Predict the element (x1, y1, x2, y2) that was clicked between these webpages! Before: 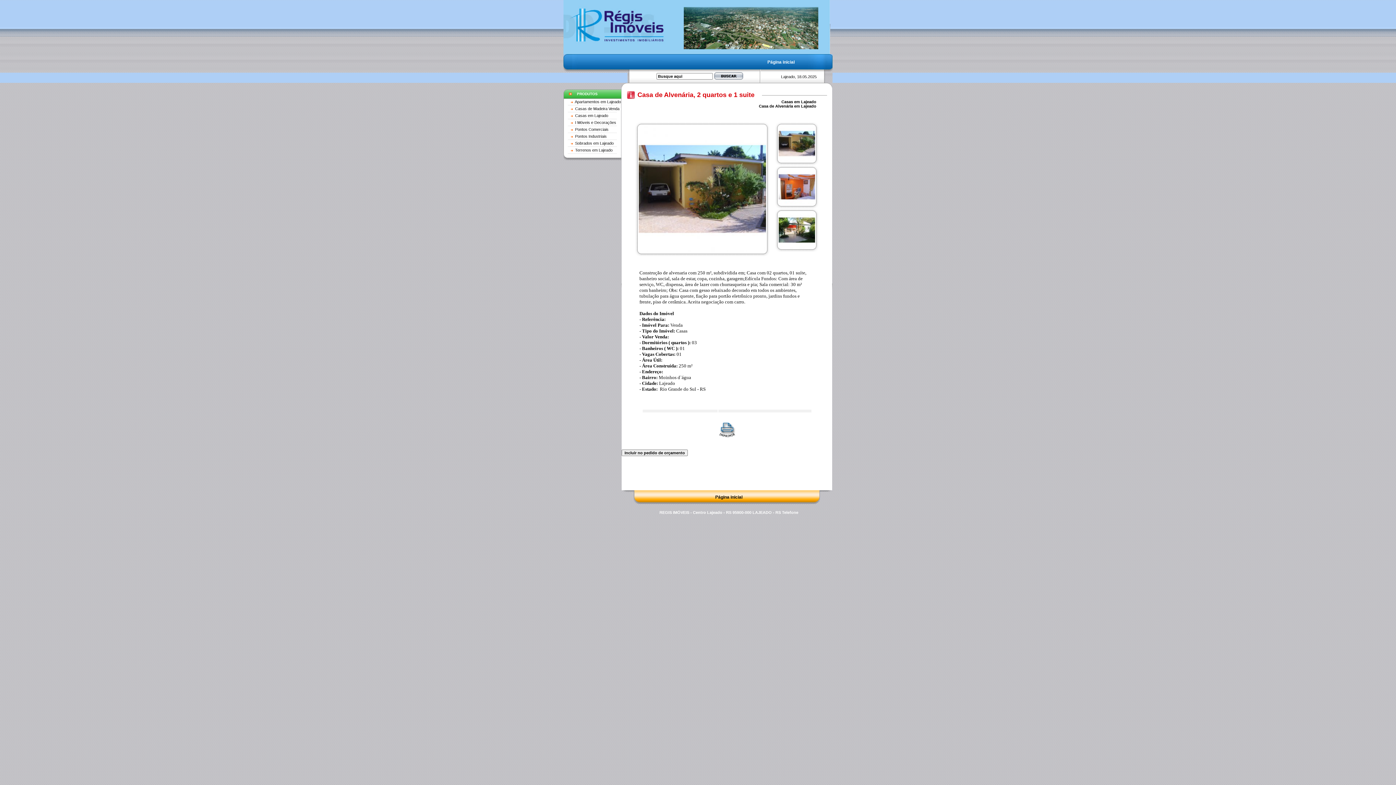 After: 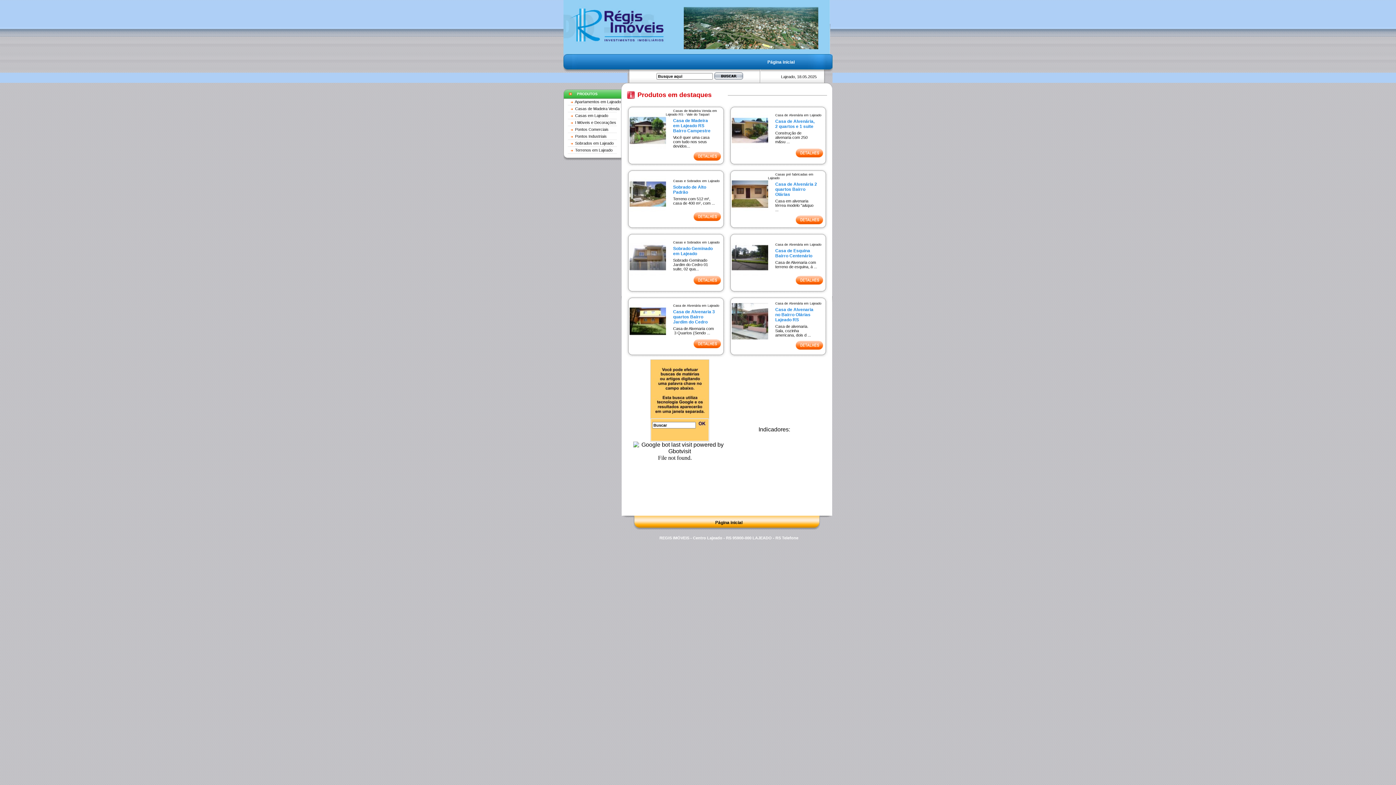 Action: bbox: (715, 494, 742, 500) label: Página inicial